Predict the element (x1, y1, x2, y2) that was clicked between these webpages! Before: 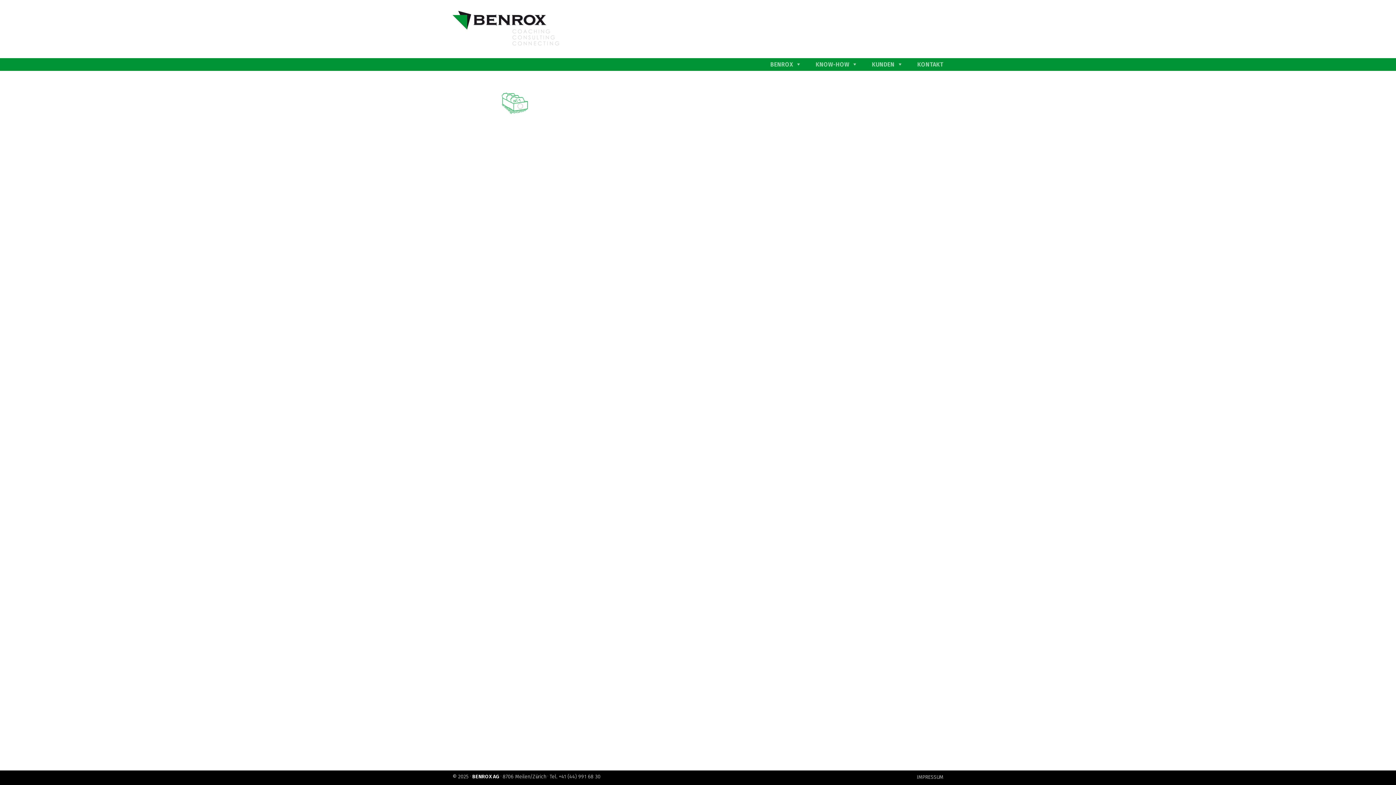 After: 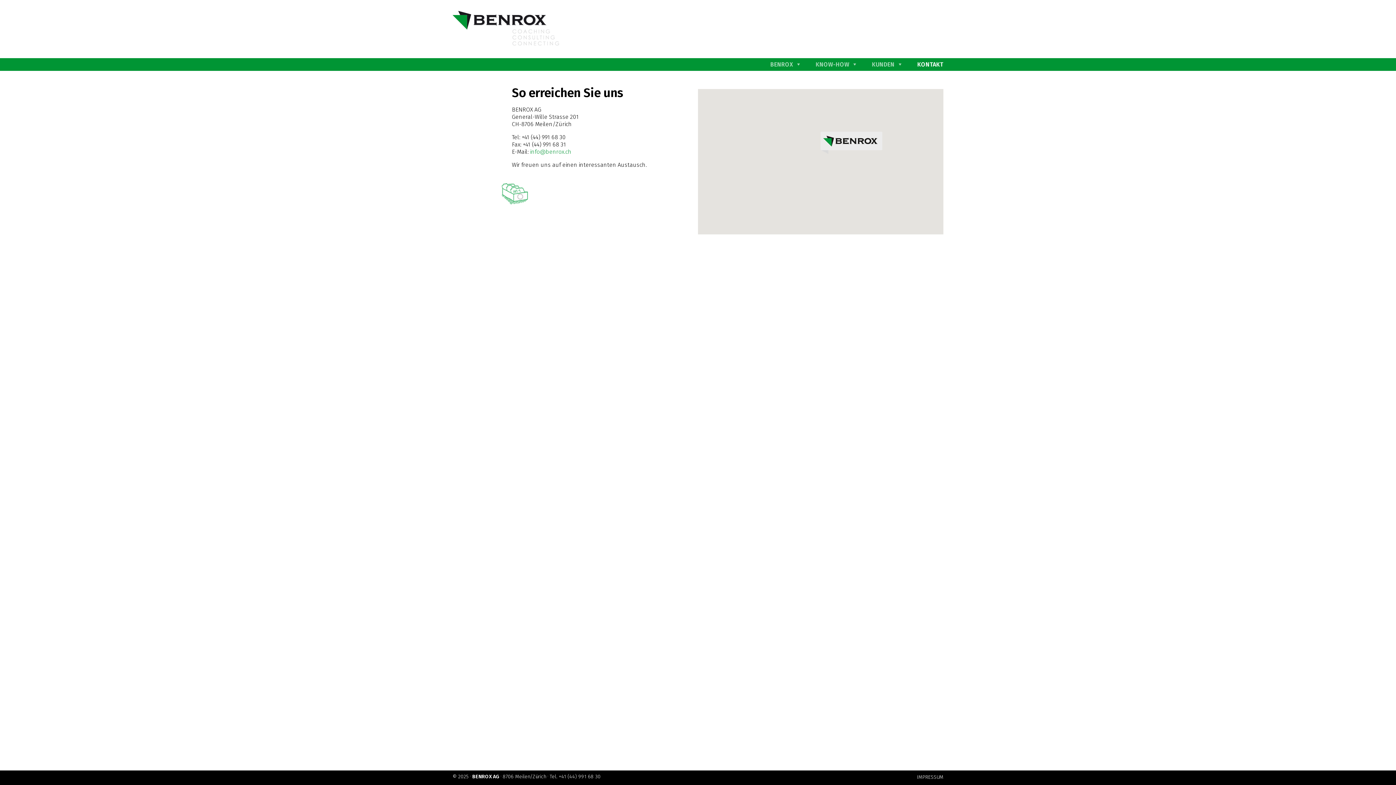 Action: label: KONTAKT bbox: (902, 58, 943, 70)